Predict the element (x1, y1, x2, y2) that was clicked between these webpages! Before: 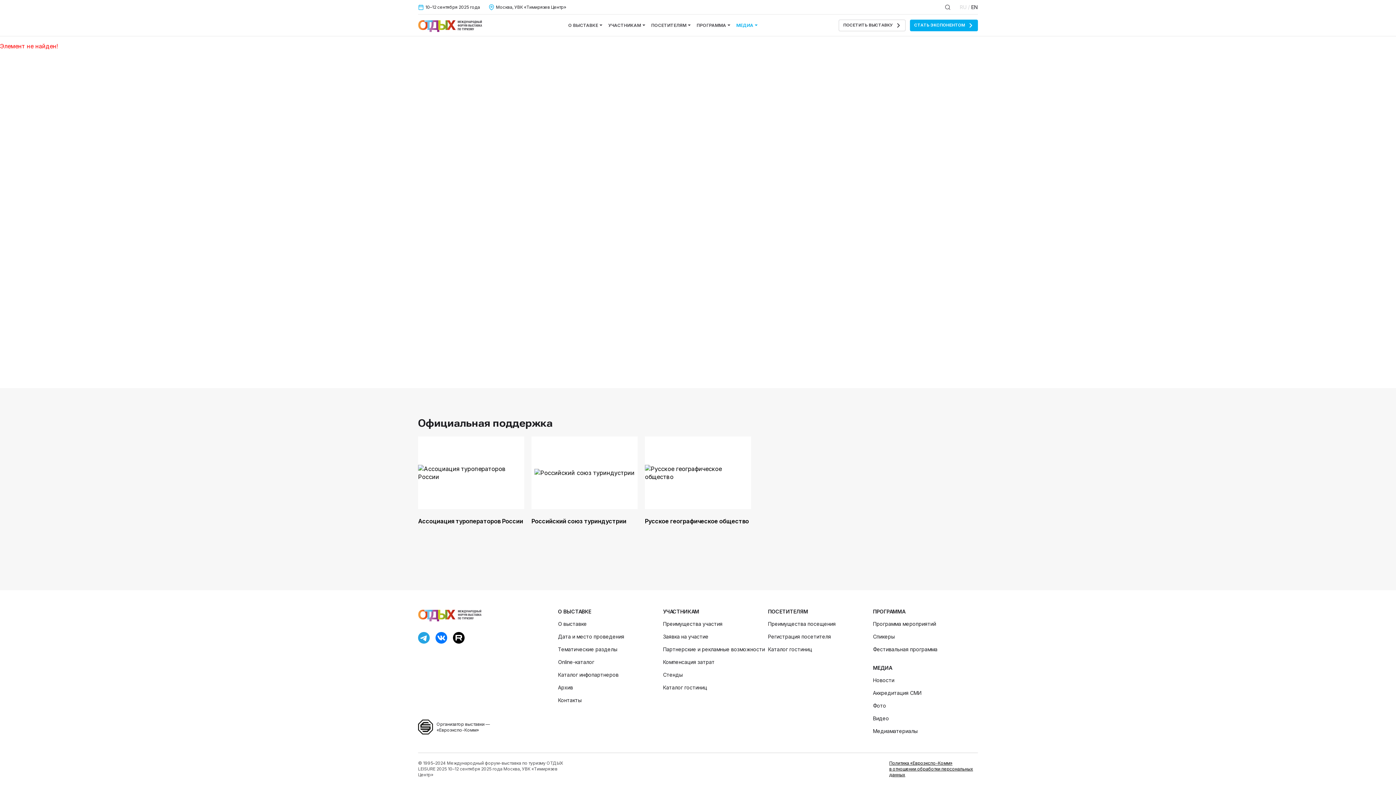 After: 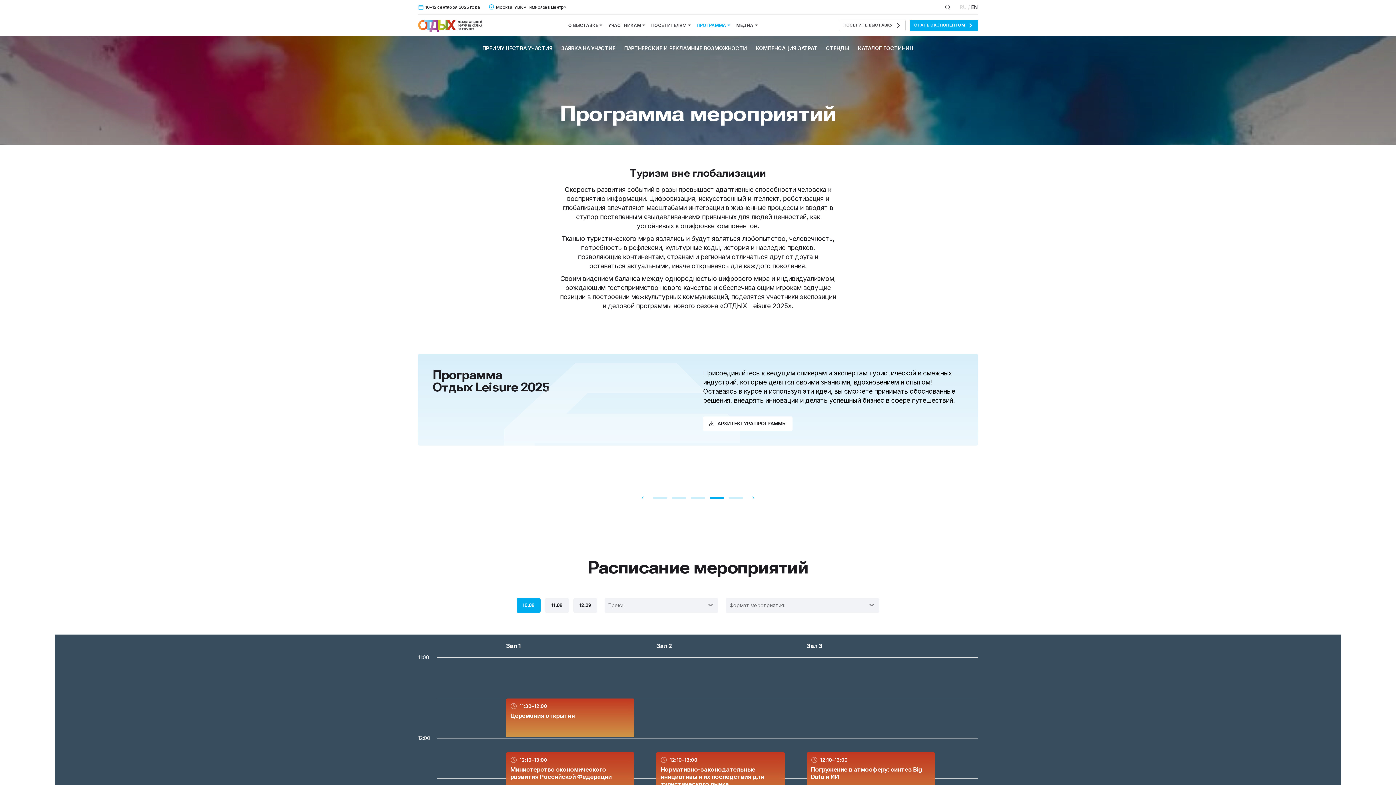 Action: label: ПРОГРАММА bbox: (873, 608, 905, 614)